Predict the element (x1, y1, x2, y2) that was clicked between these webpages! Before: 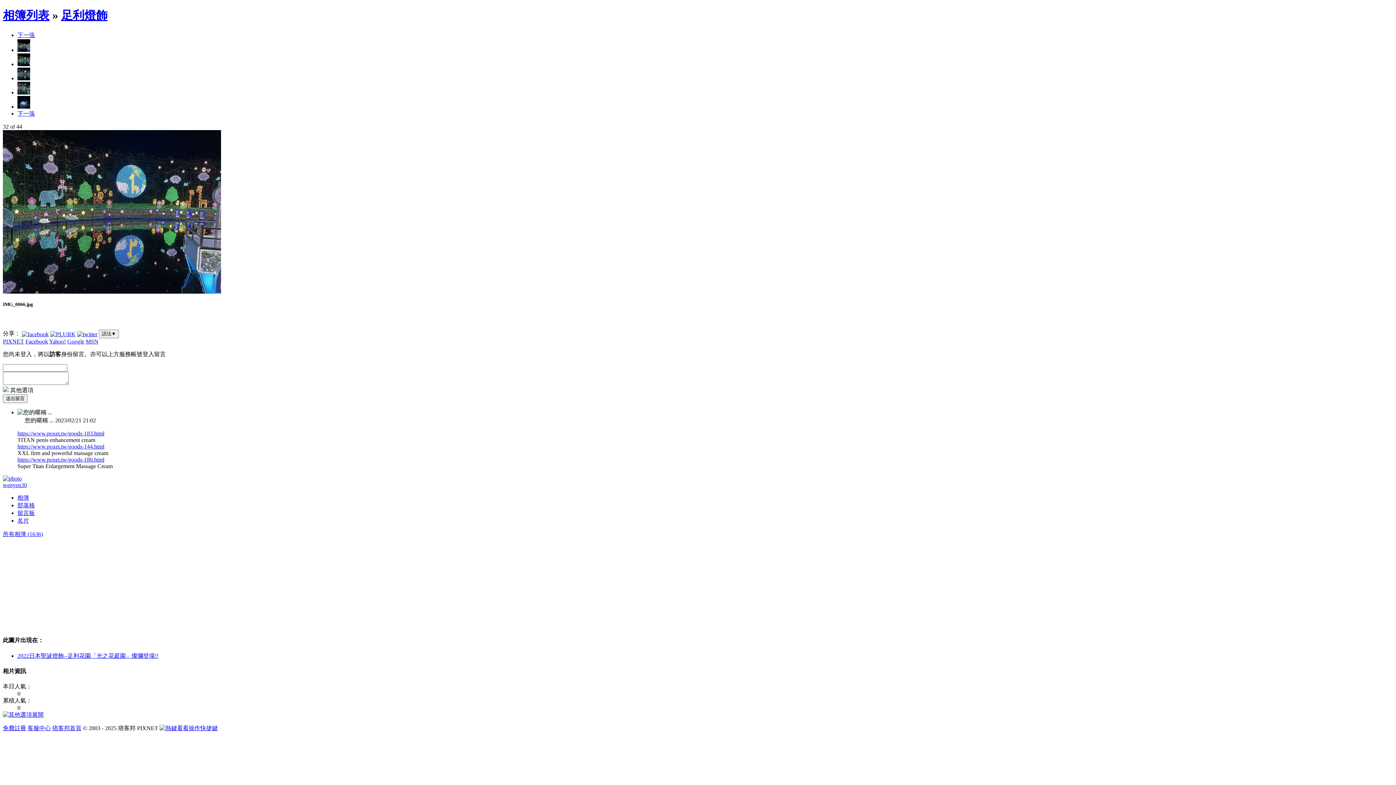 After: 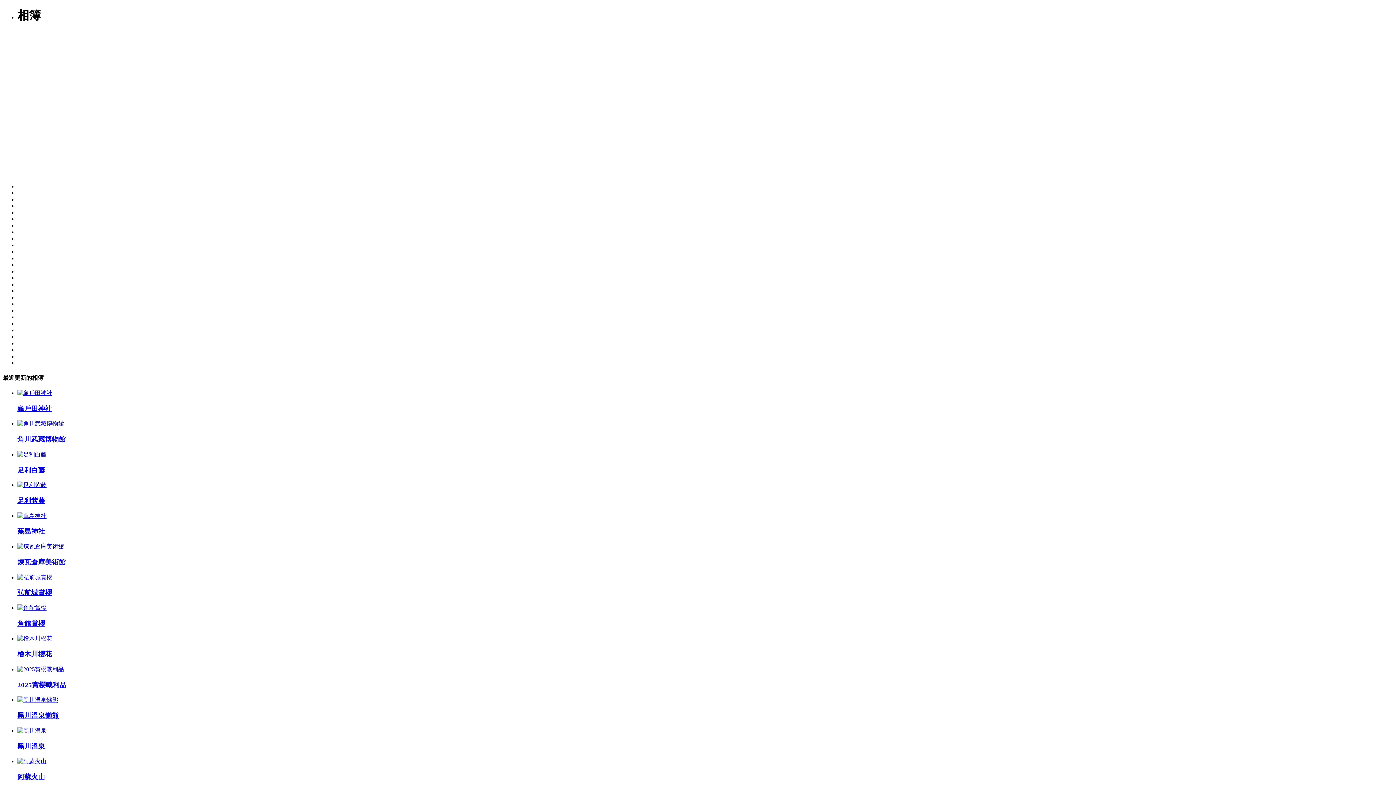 Action: bbox: (17, 494, 29, 501) label: 相簿